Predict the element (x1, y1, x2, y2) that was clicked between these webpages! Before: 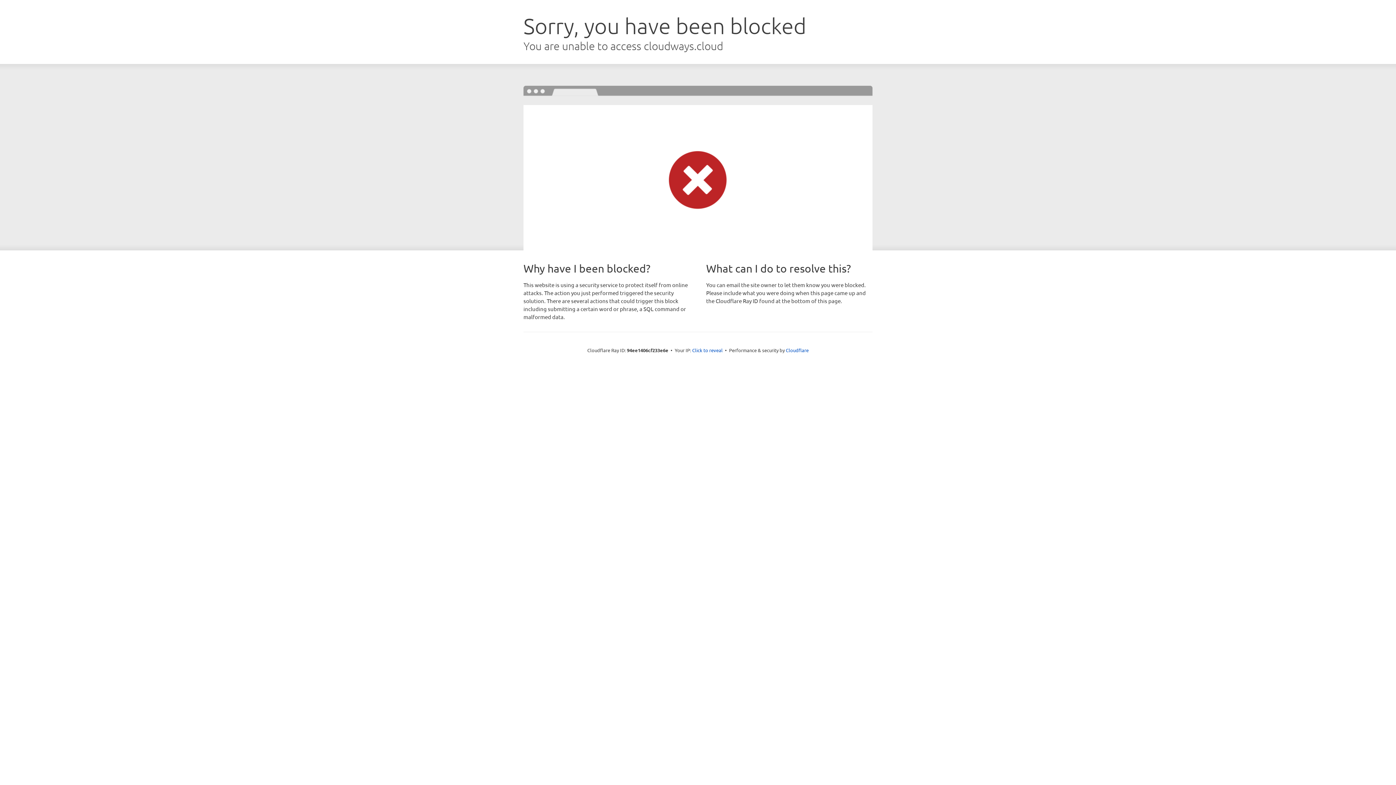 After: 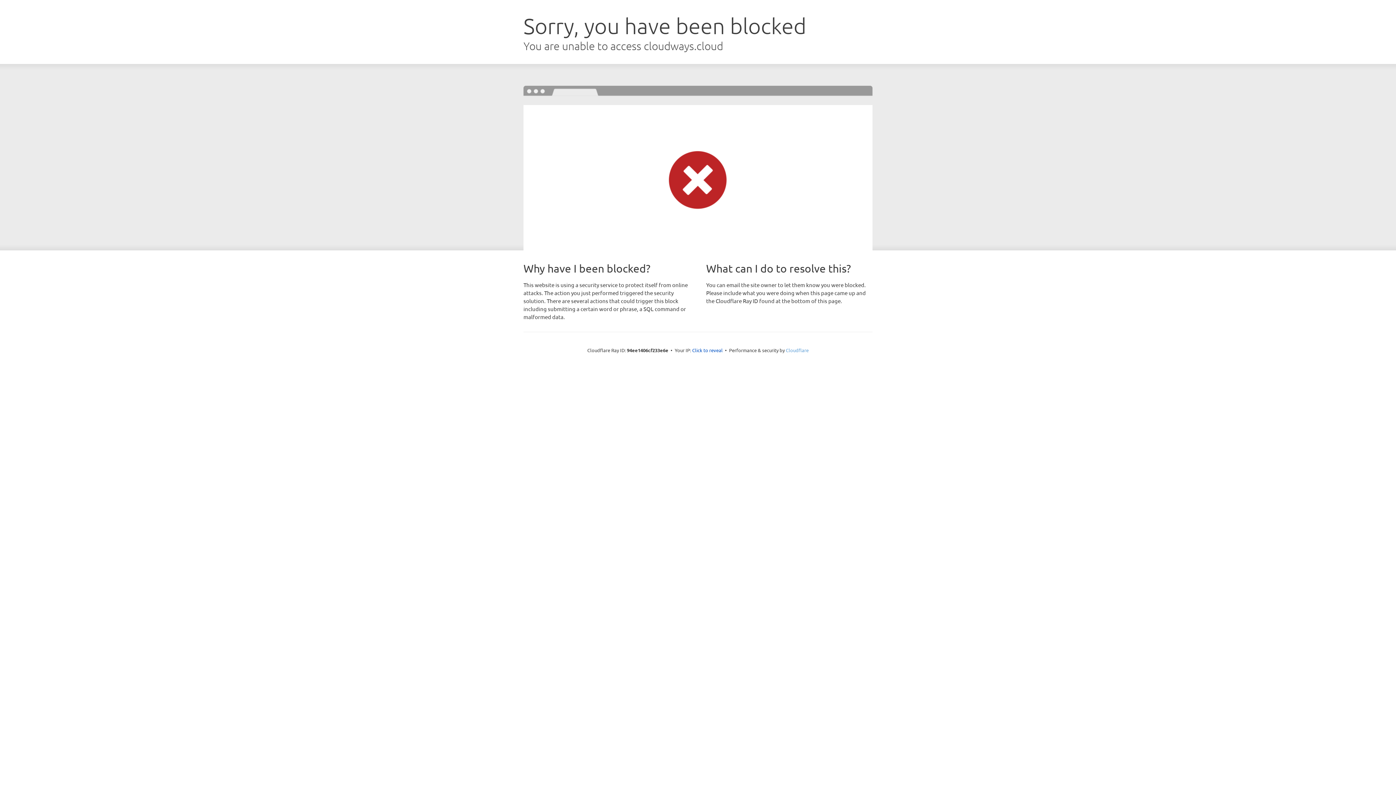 Action: bbox: (786, 347, 808, 353) label: Cloudflare